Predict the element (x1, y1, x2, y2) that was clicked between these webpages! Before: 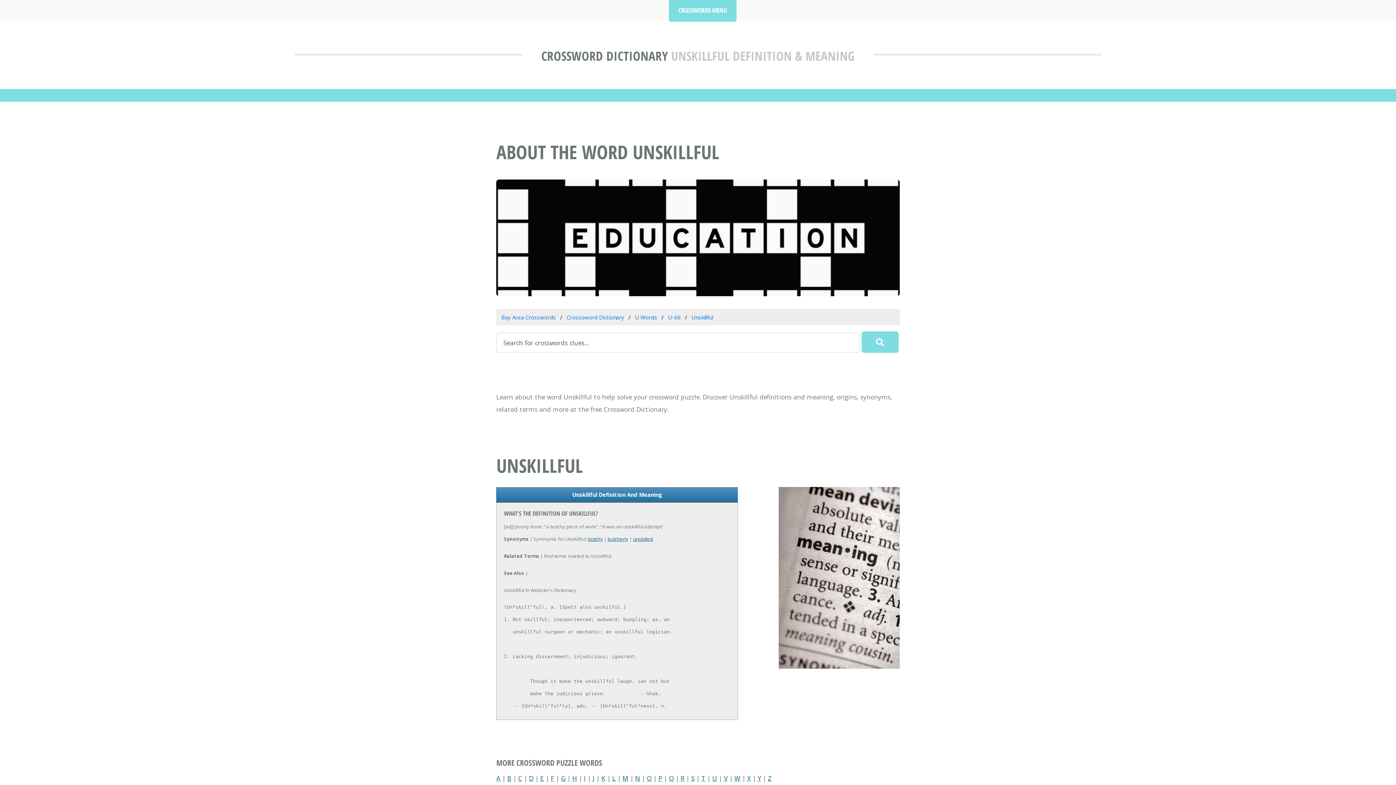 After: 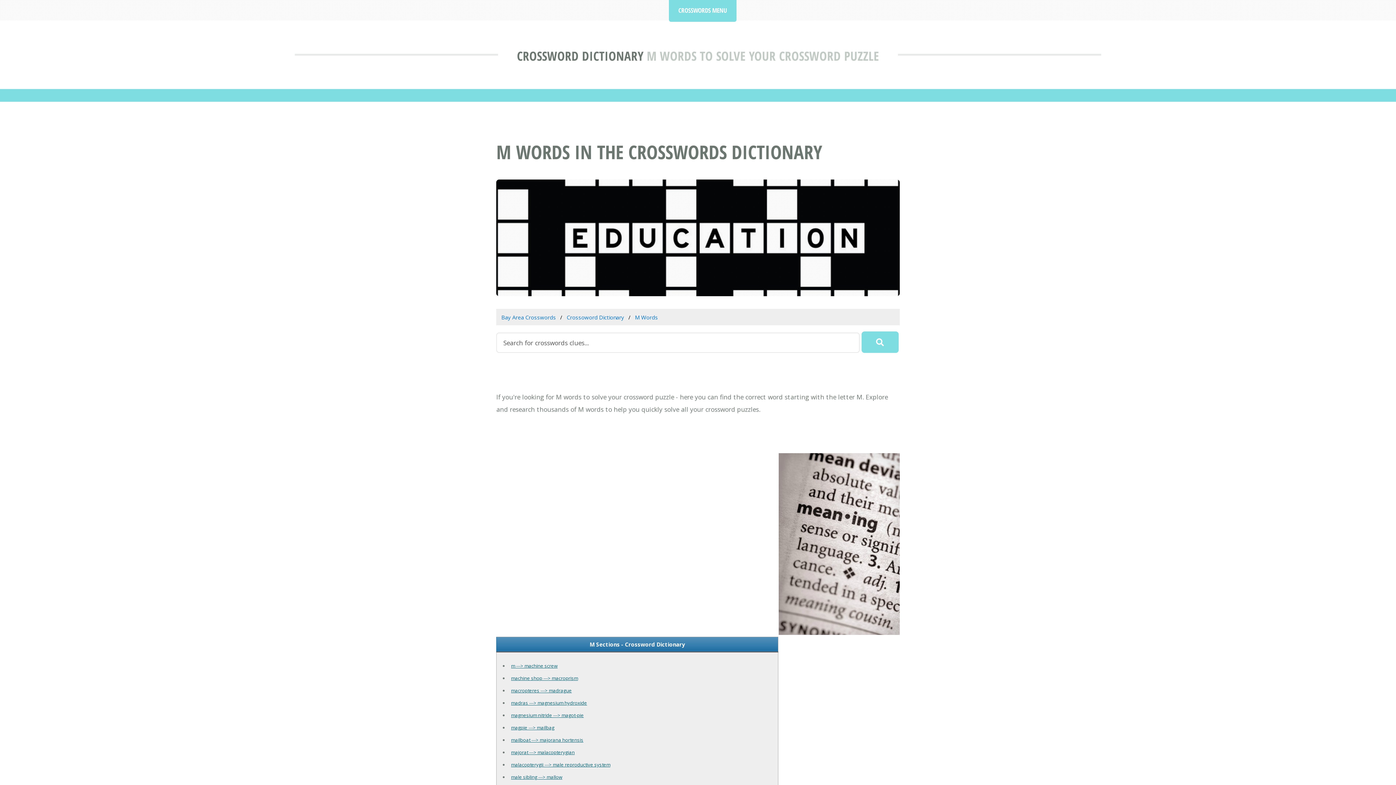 Action: label: M bbox: (622, 774, 628, 782)